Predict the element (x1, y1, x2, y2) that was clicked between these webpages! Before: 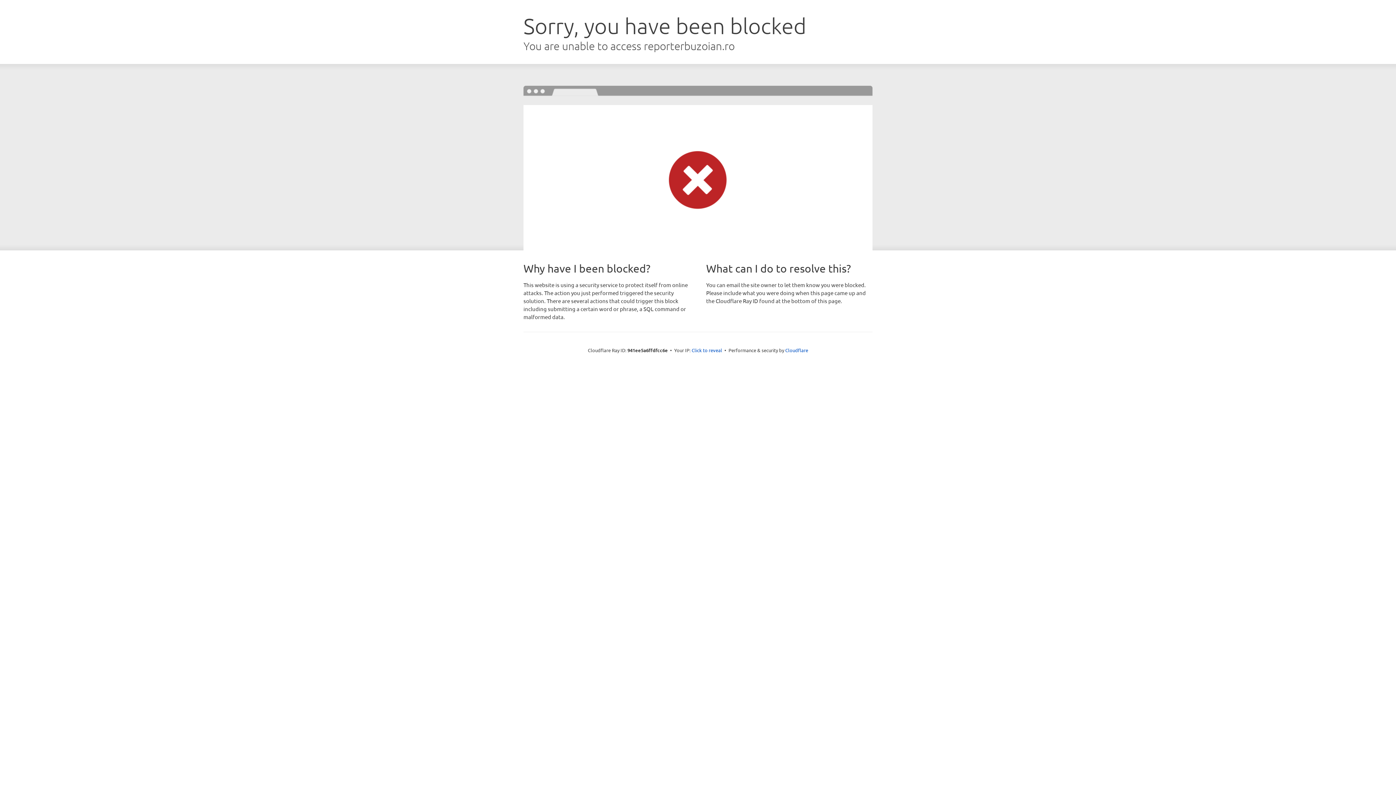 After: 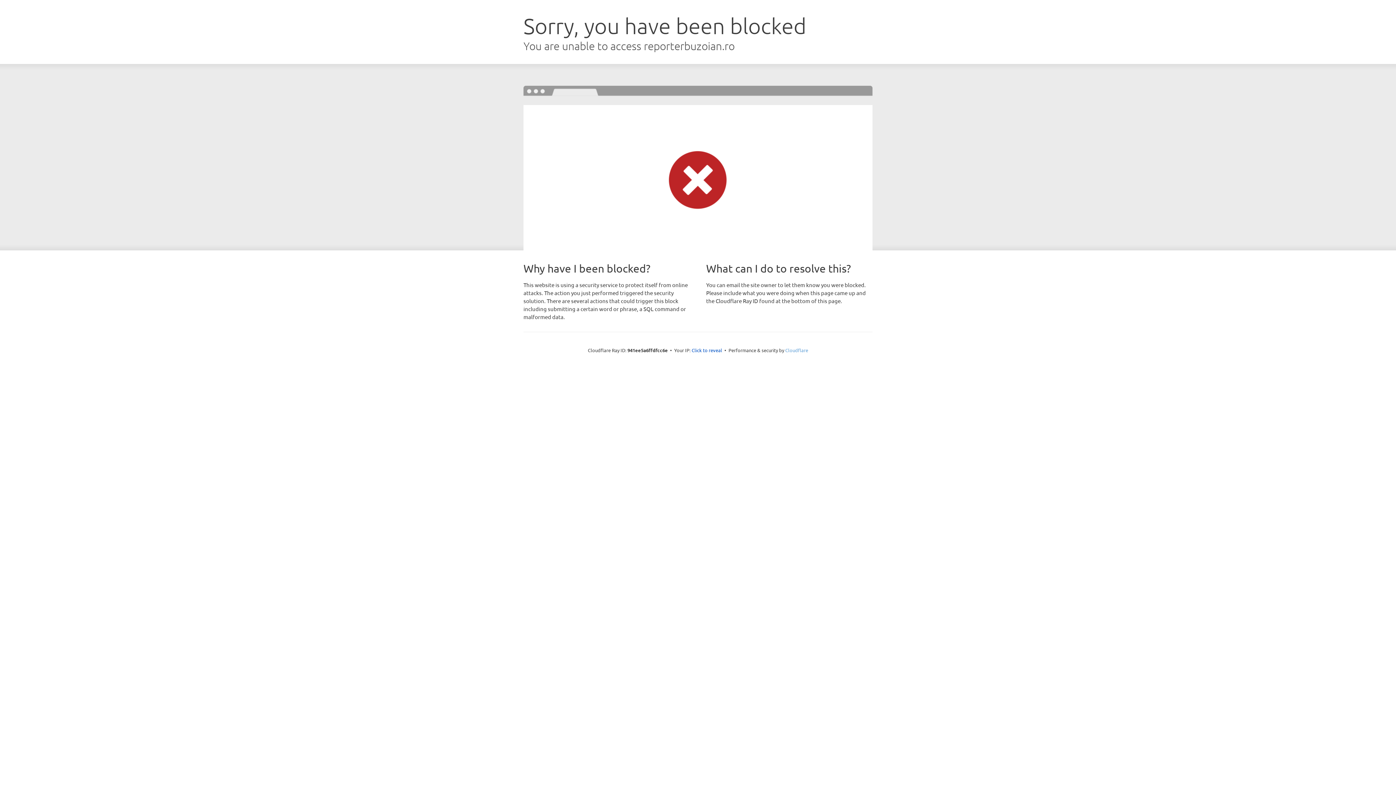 Action: bbox: (785, 347, 808, 353) label: Cloudflare